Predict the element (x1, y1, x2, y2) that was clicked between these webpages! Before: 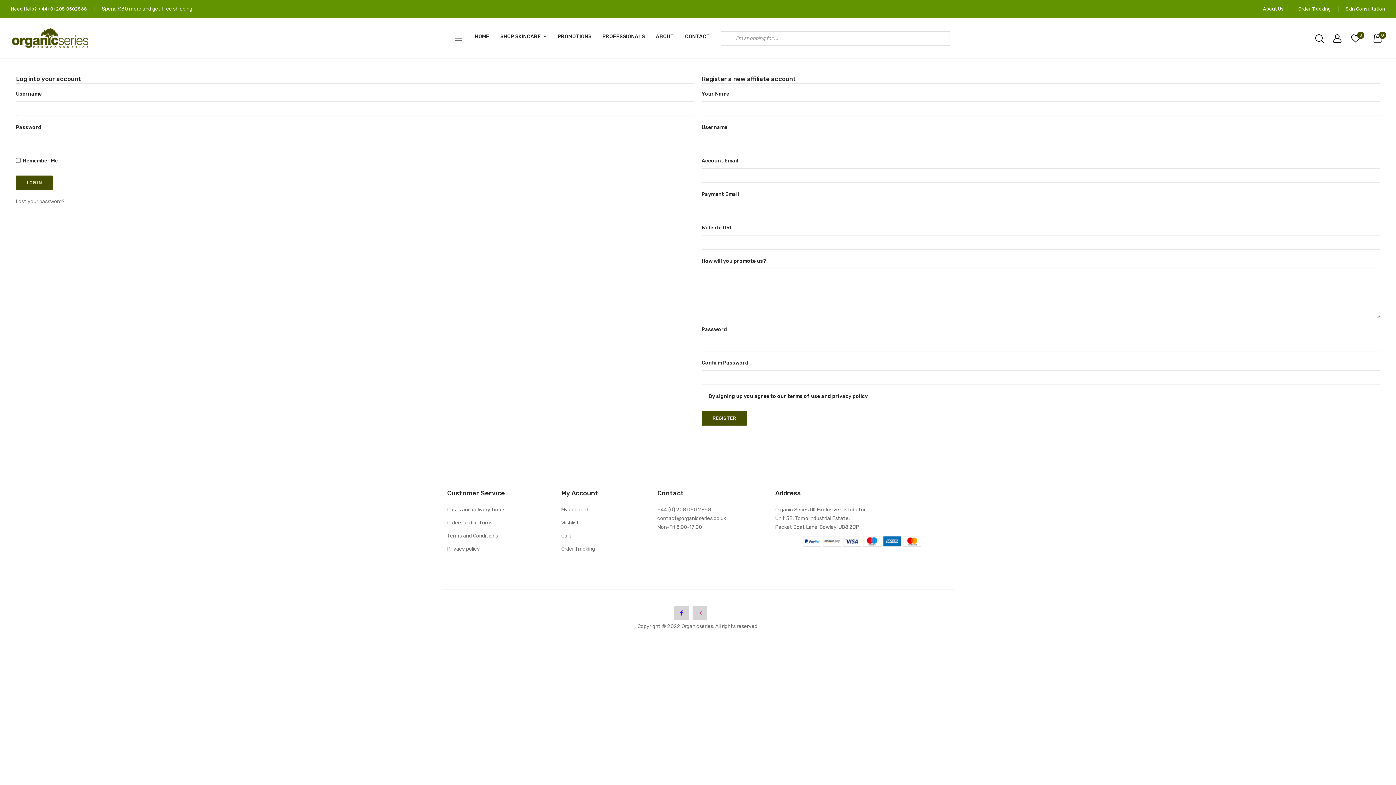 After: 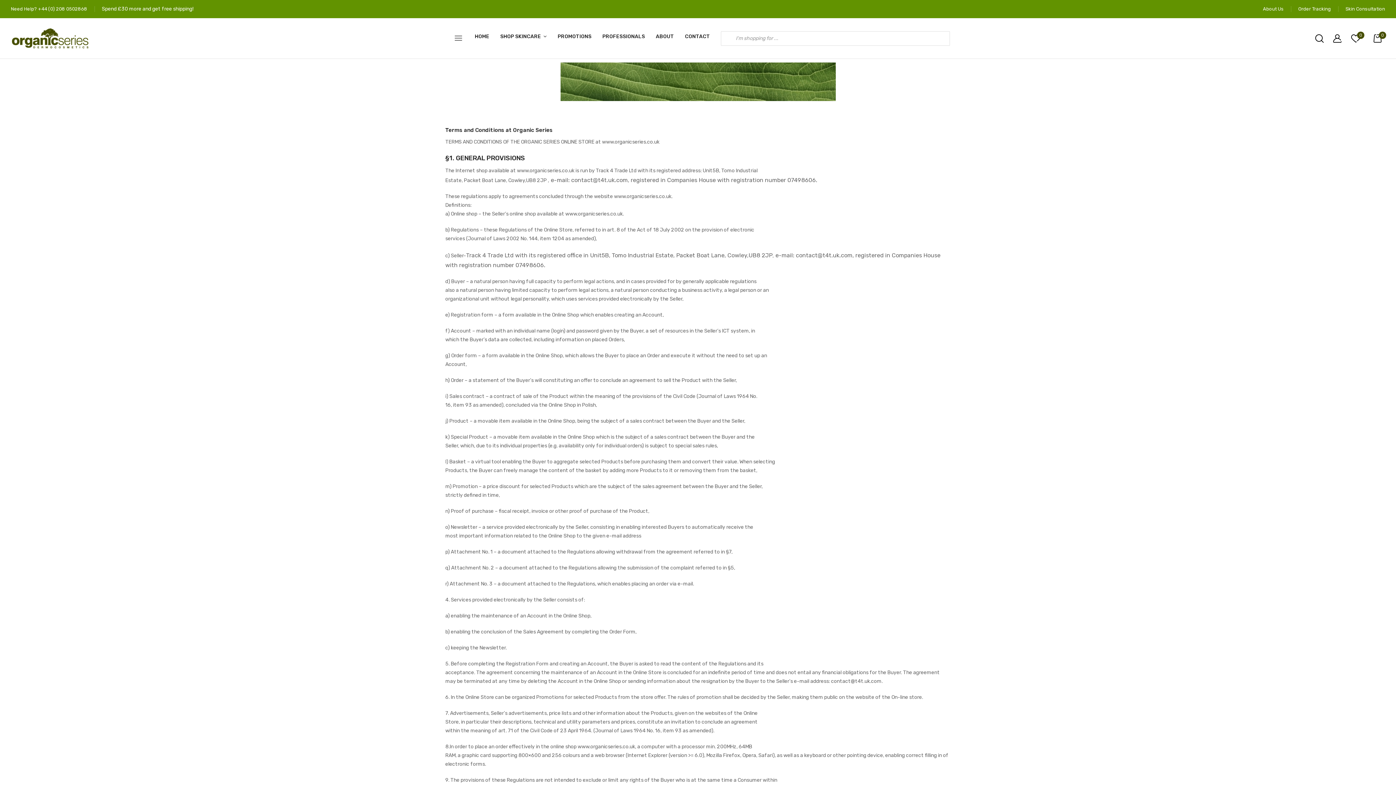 Action: bbox: (447, 532, 550, 540) label: Terms and Conditions